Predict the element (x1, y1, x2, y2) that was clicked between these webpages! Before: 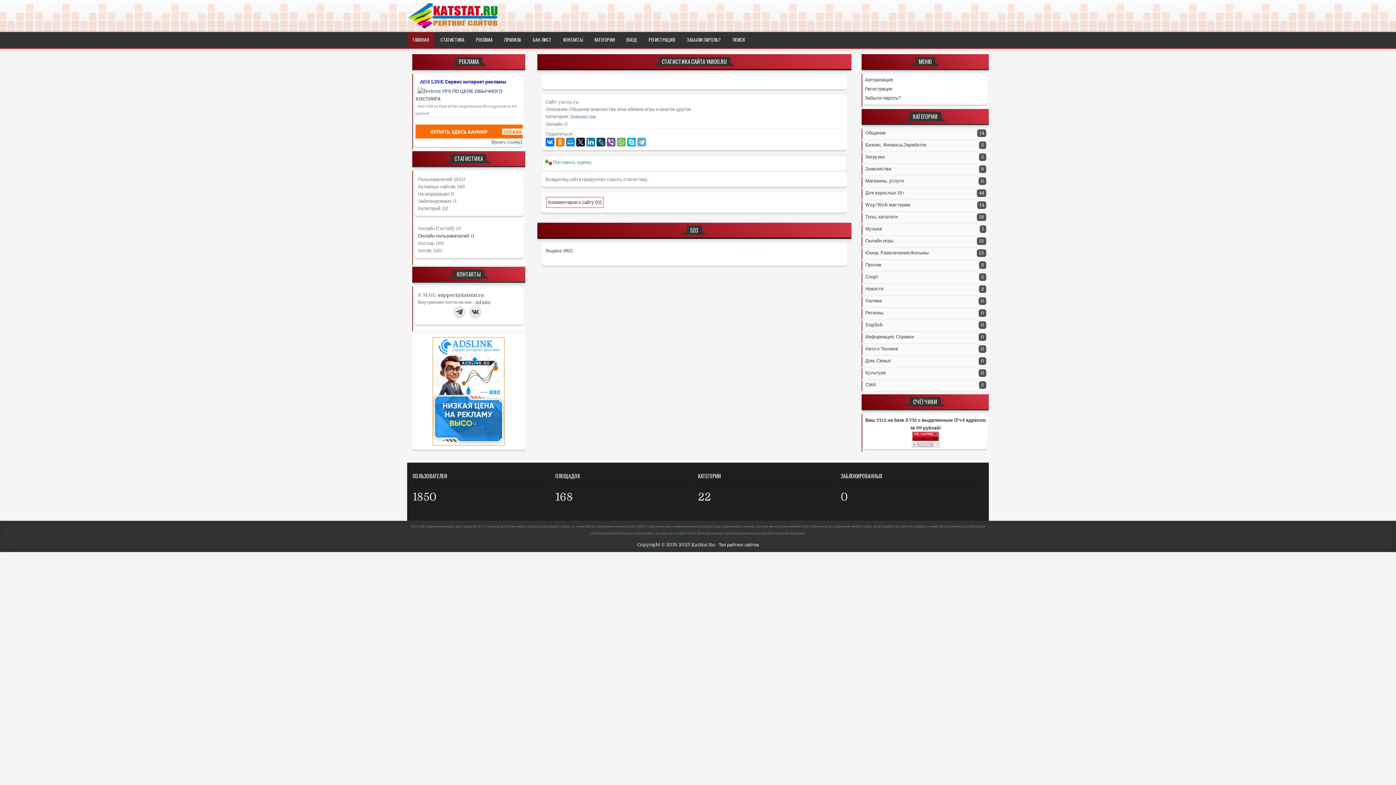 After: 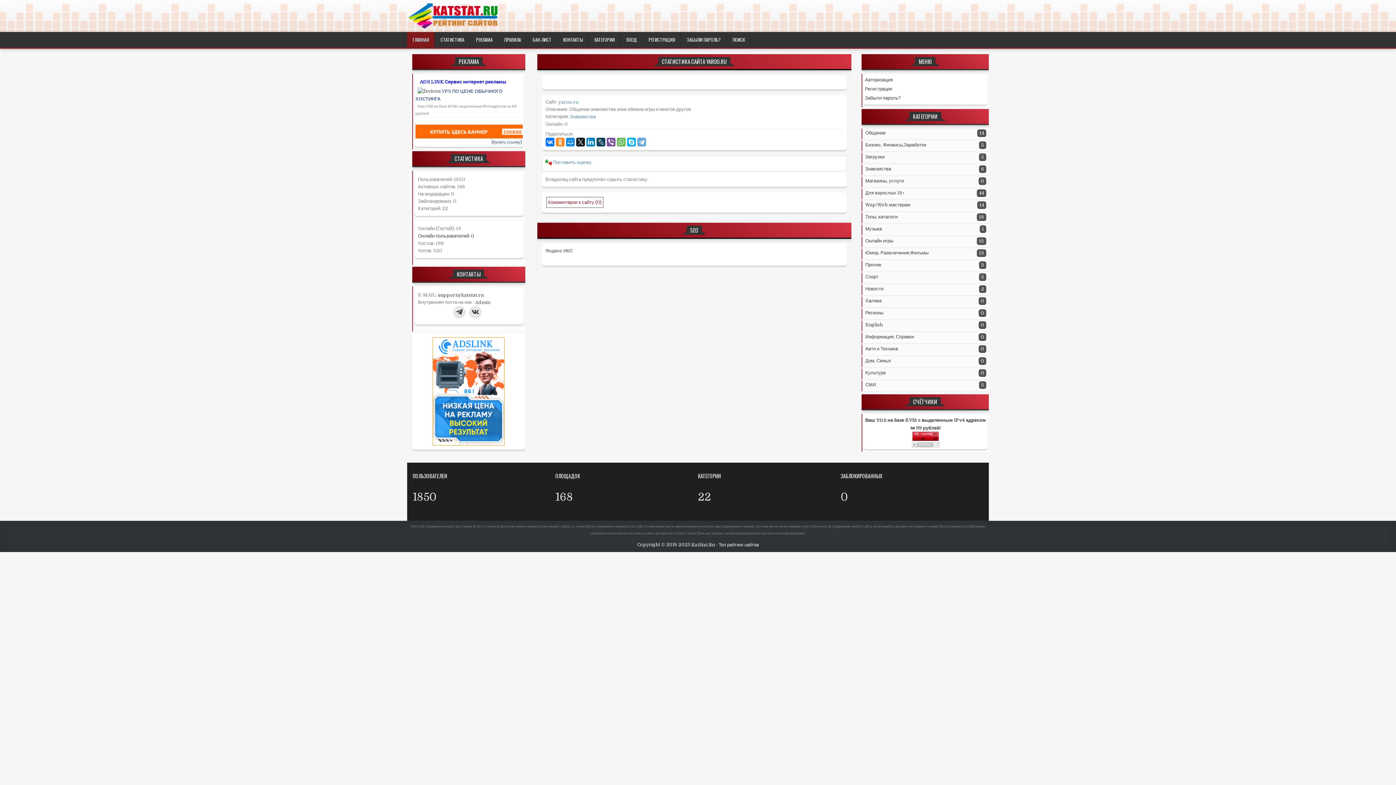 Action: bbox: (555, 137, 564, 146)